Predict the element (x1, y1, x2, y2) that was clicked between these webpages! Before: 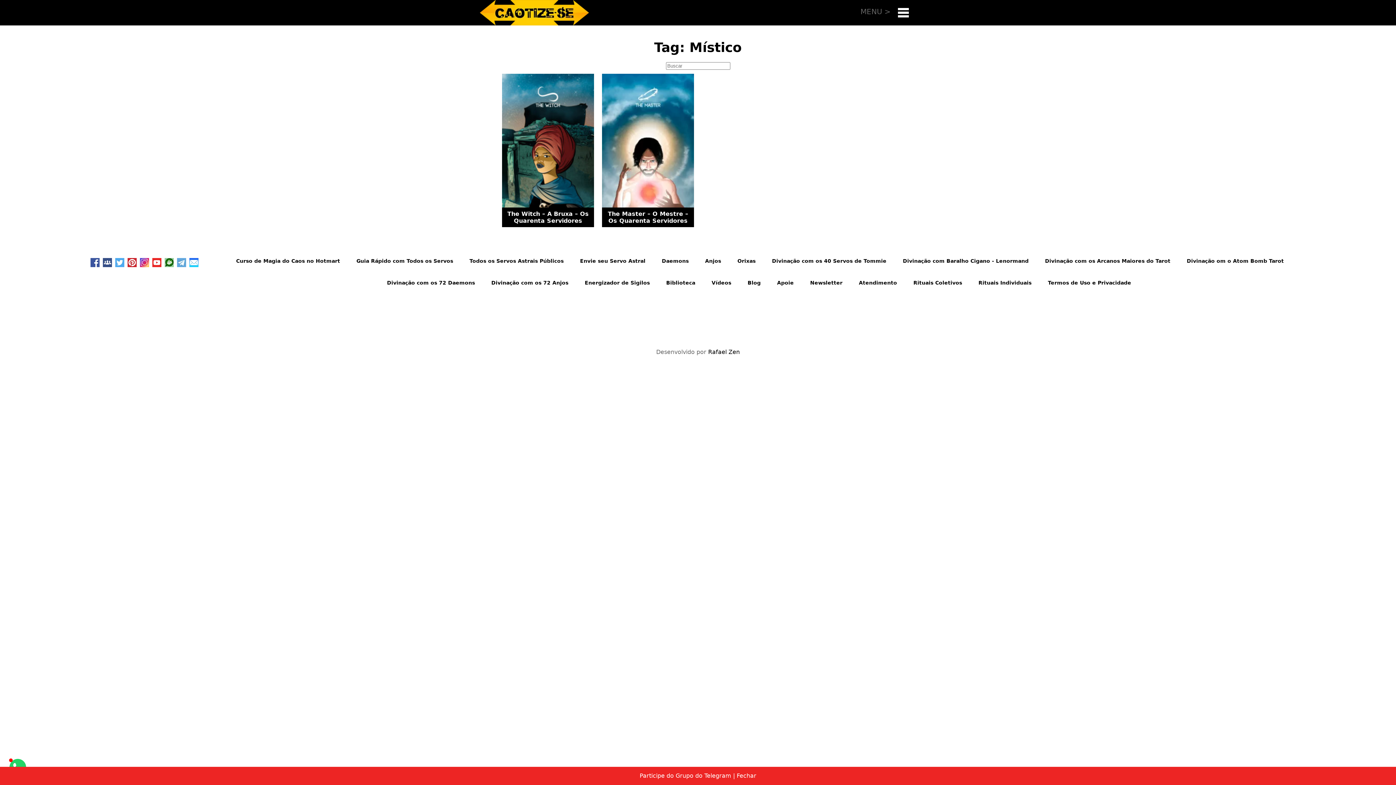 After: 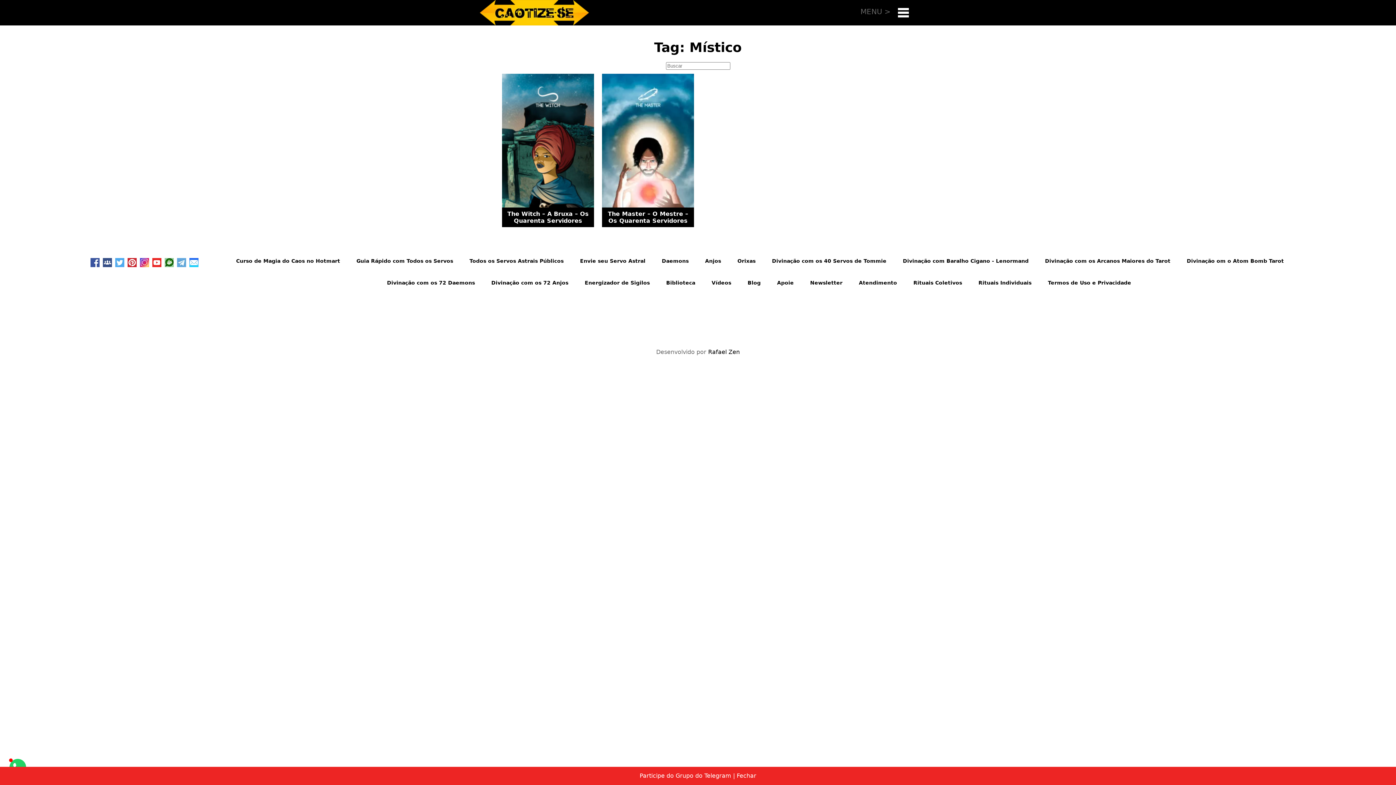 Action: bbox: (189, 258, 198, 264)